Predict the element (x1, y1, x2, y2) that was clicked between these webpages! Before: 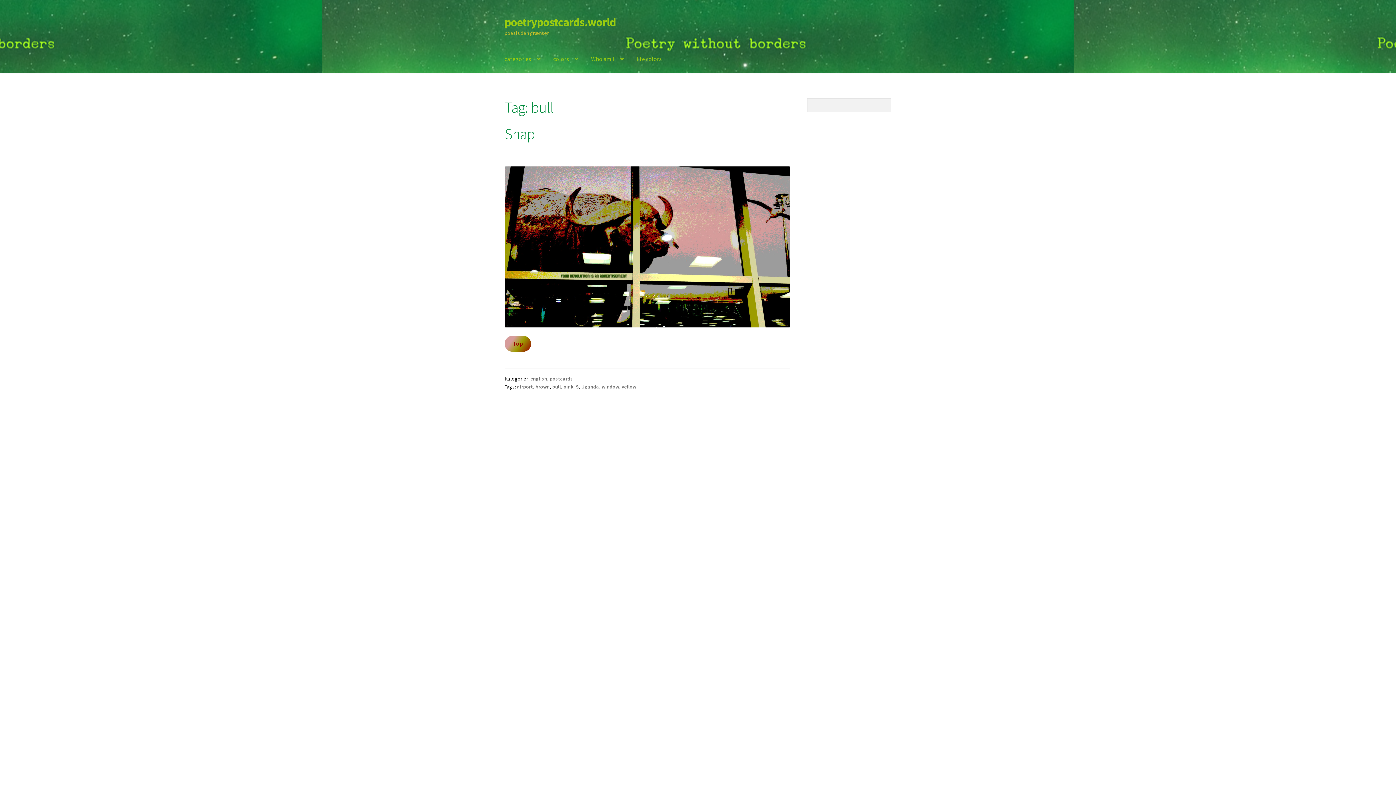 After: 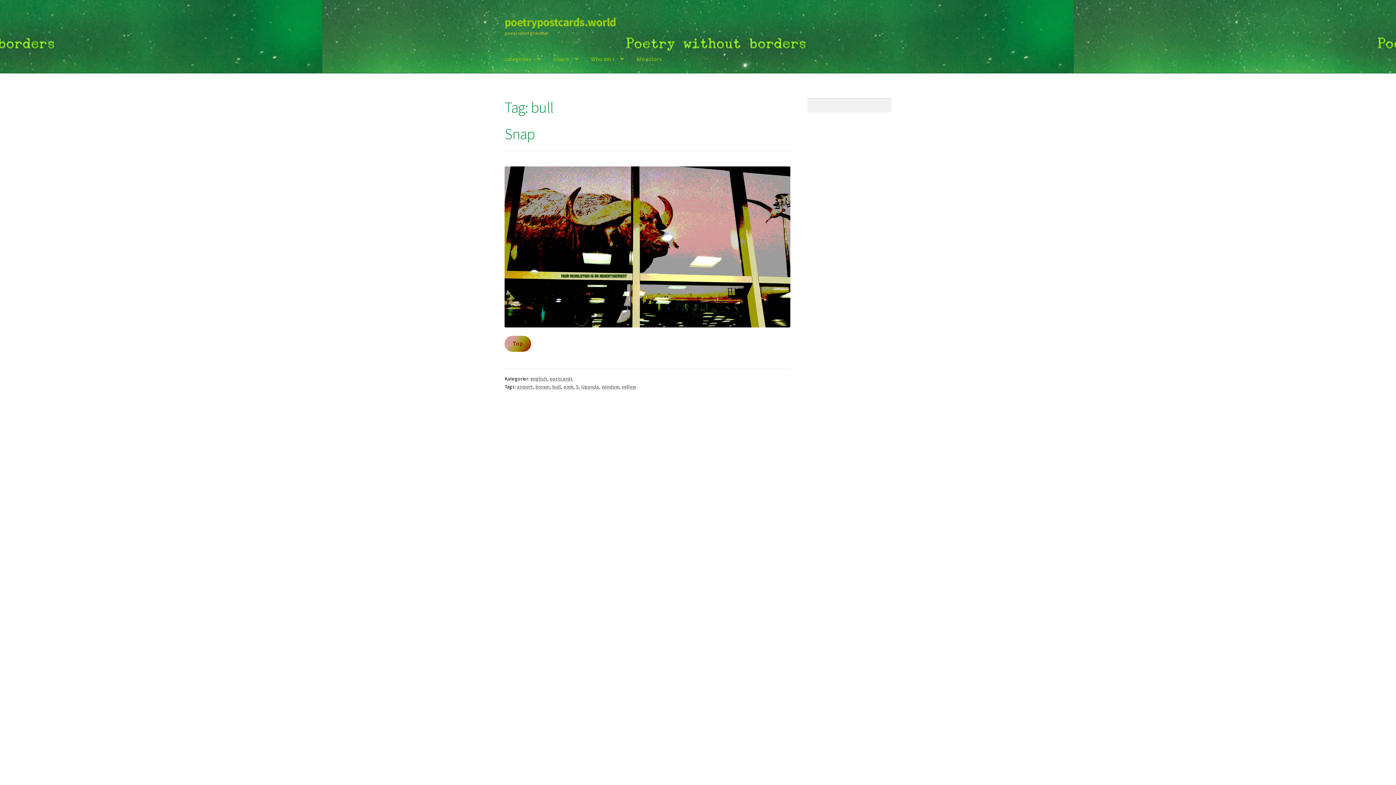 Action: bbox: (552, 383, 561, 390) label: bull